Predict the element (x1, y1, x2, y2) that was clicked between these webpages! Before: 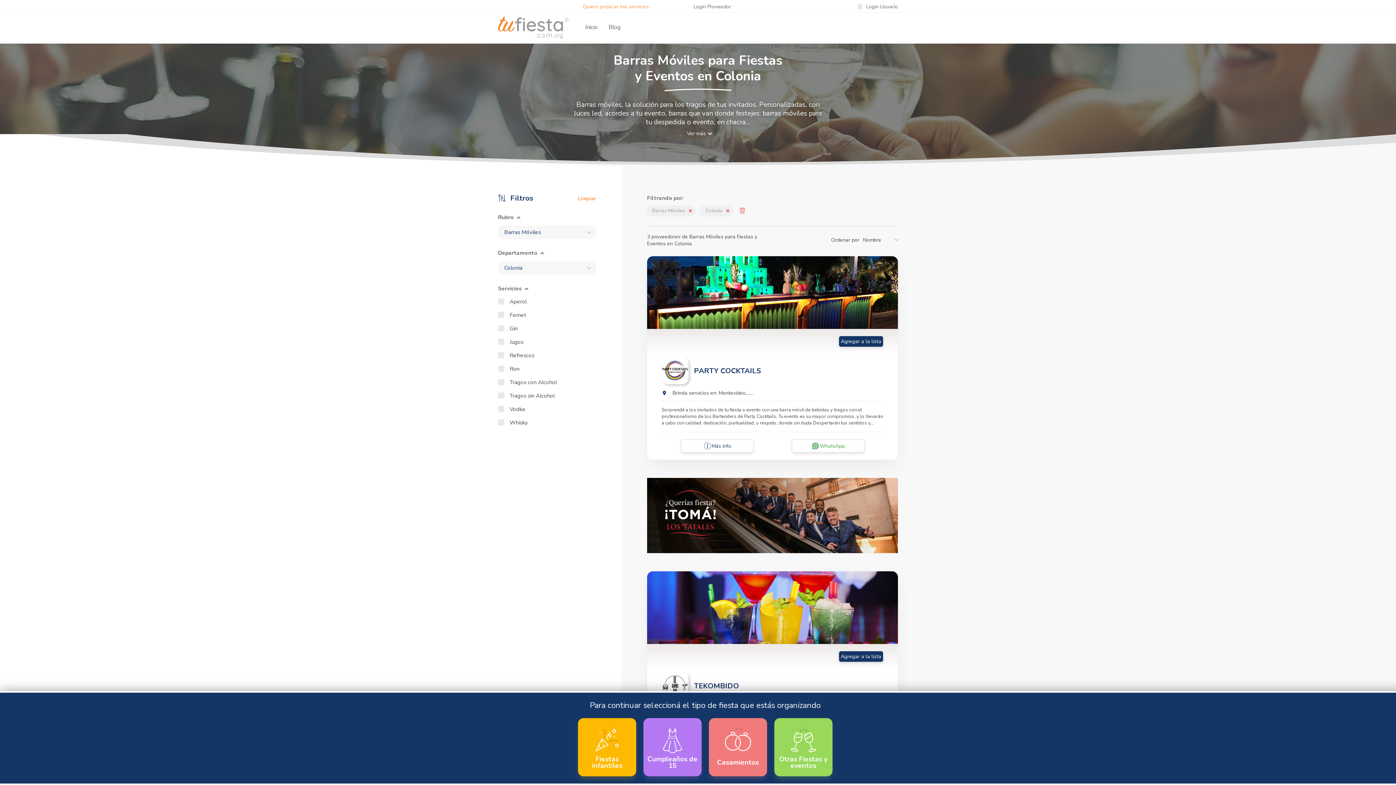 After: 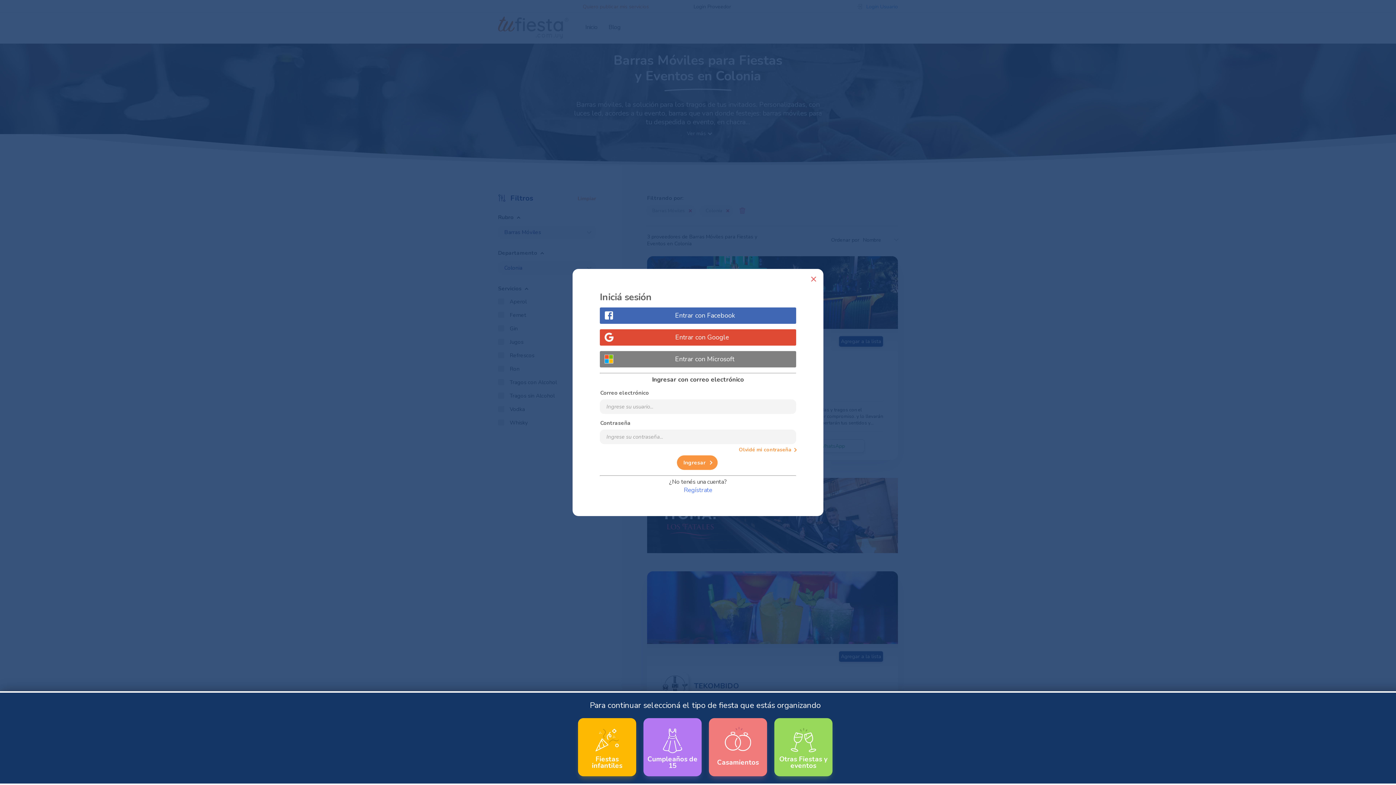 Action: label: Login Usuario bbox: (856, 1, 898, 11)